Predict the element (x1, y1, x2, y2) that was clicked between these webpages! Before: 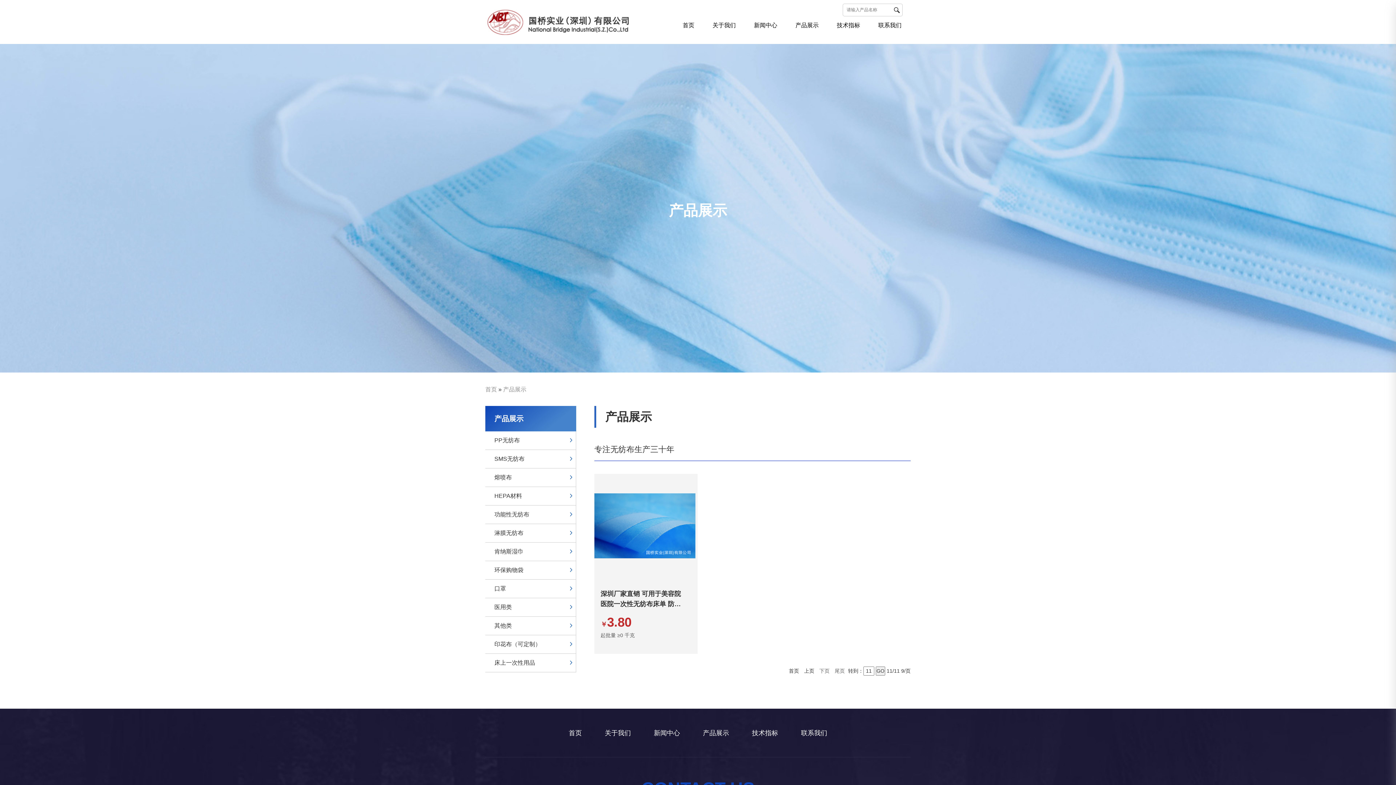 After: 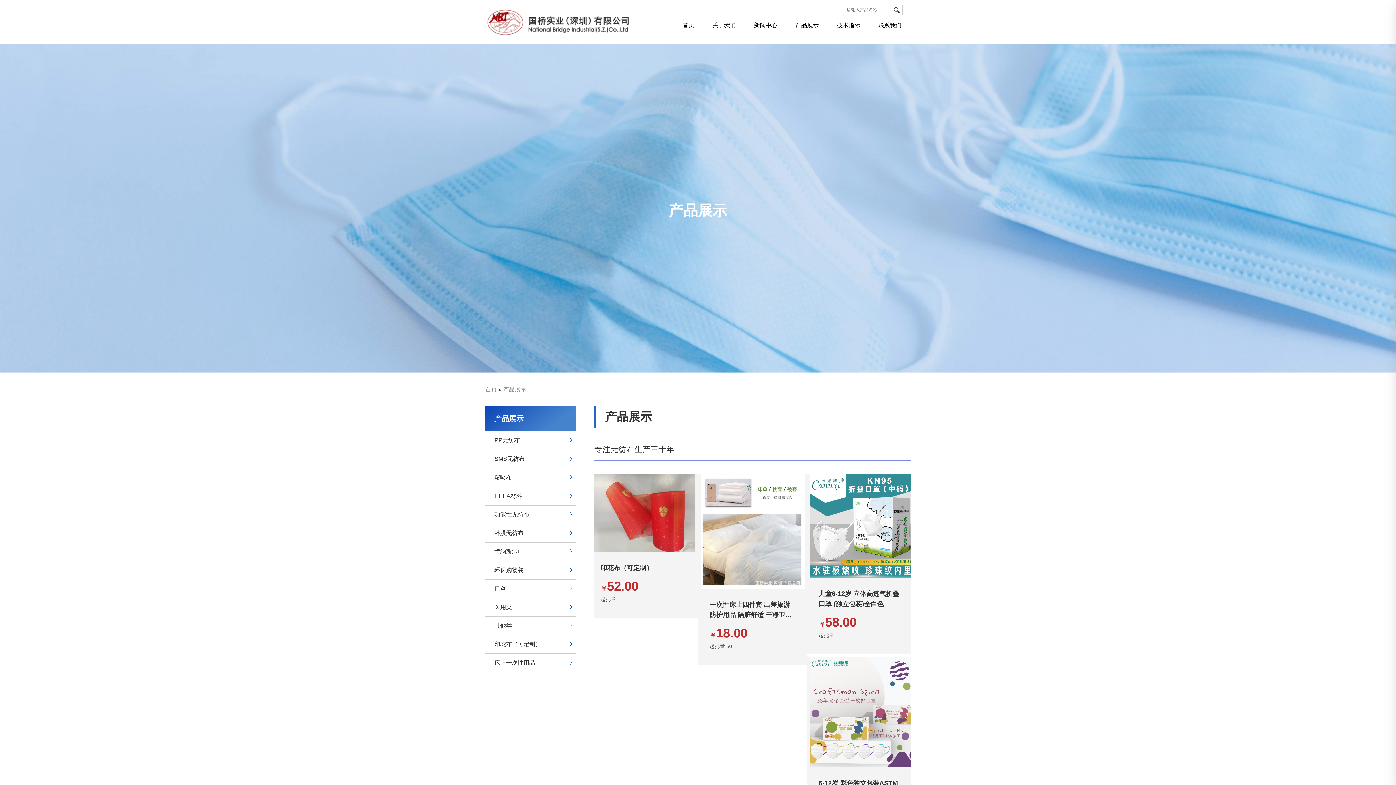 Action: bbox: (786, 16, 828, 34) label: 产品展示